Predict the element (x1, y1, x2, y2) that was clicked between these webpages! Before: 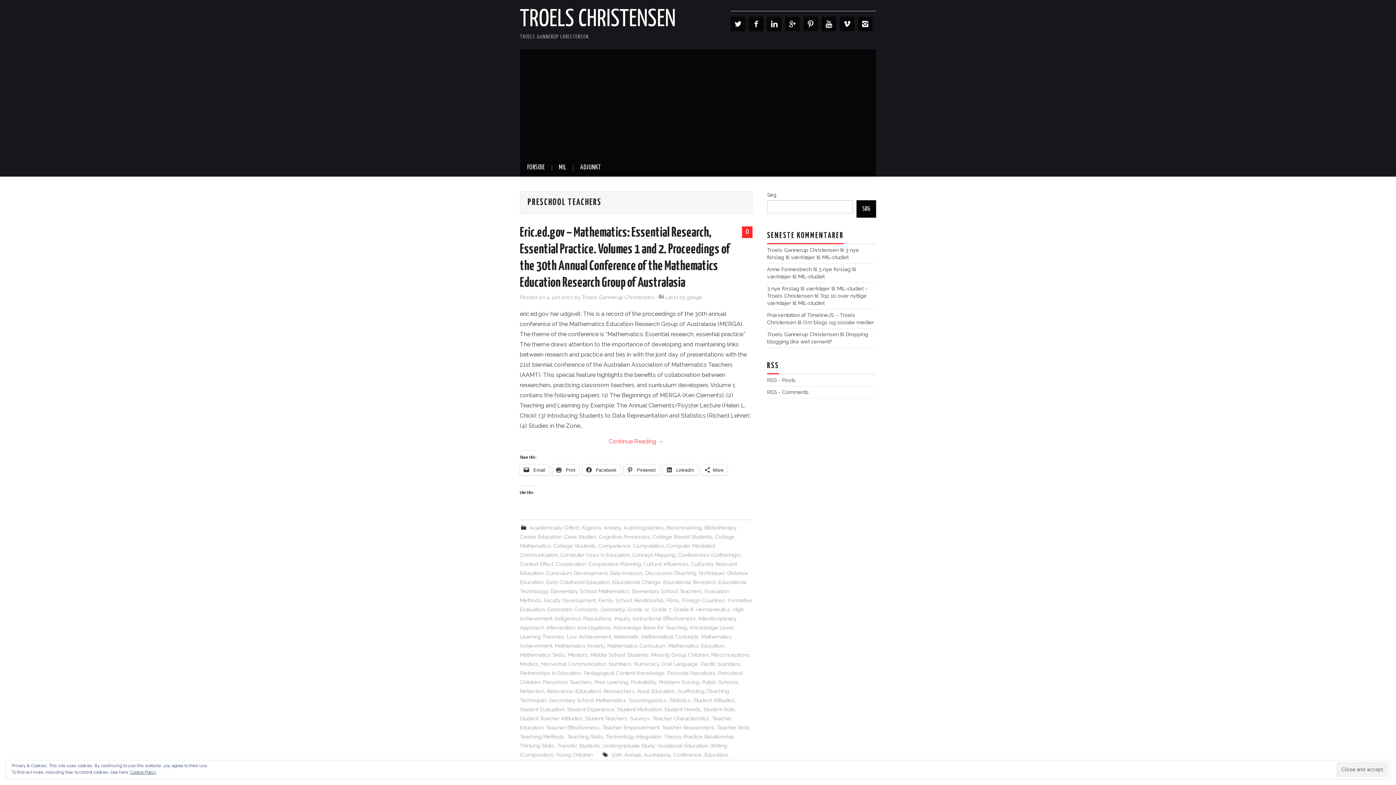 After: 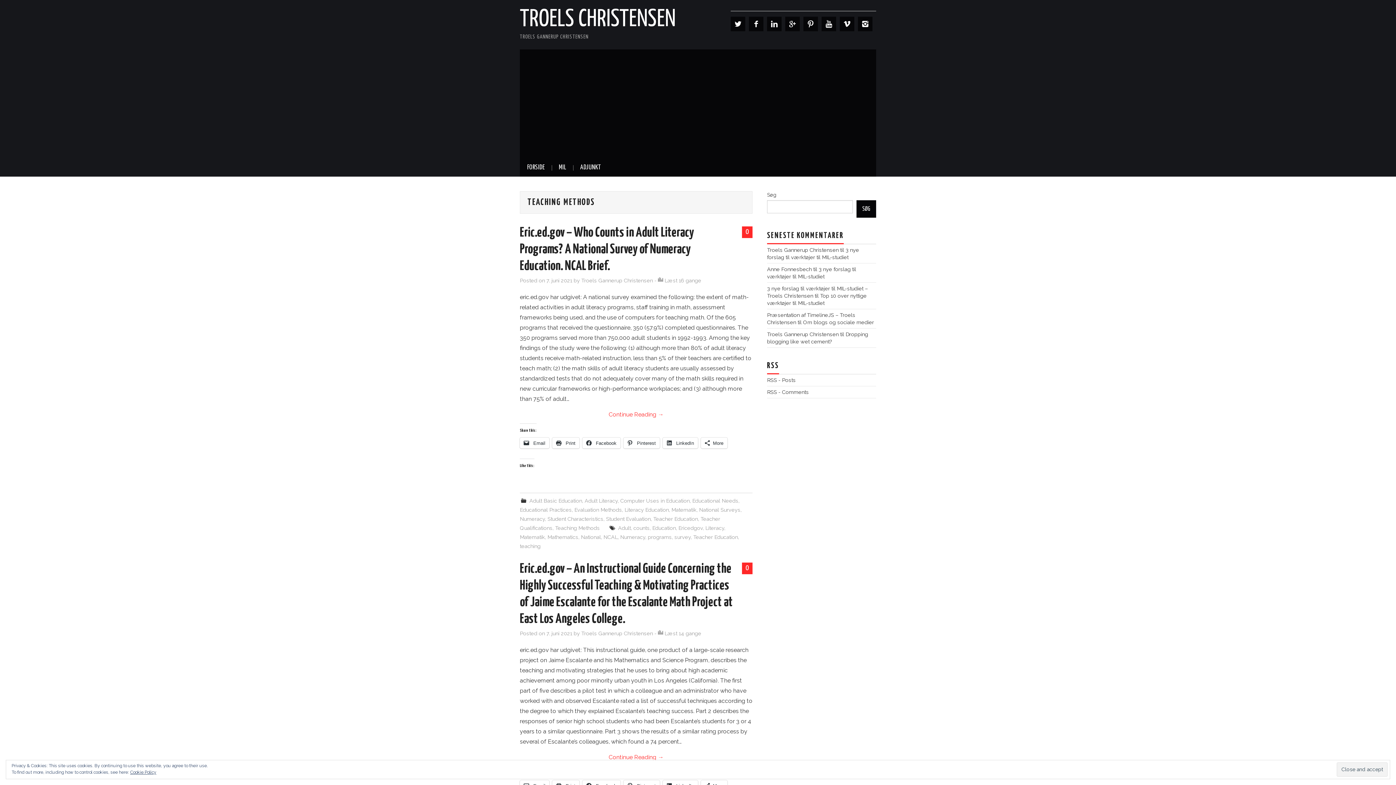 Action: label: Teaching Methods bbox: (520, 733, 564, 740)